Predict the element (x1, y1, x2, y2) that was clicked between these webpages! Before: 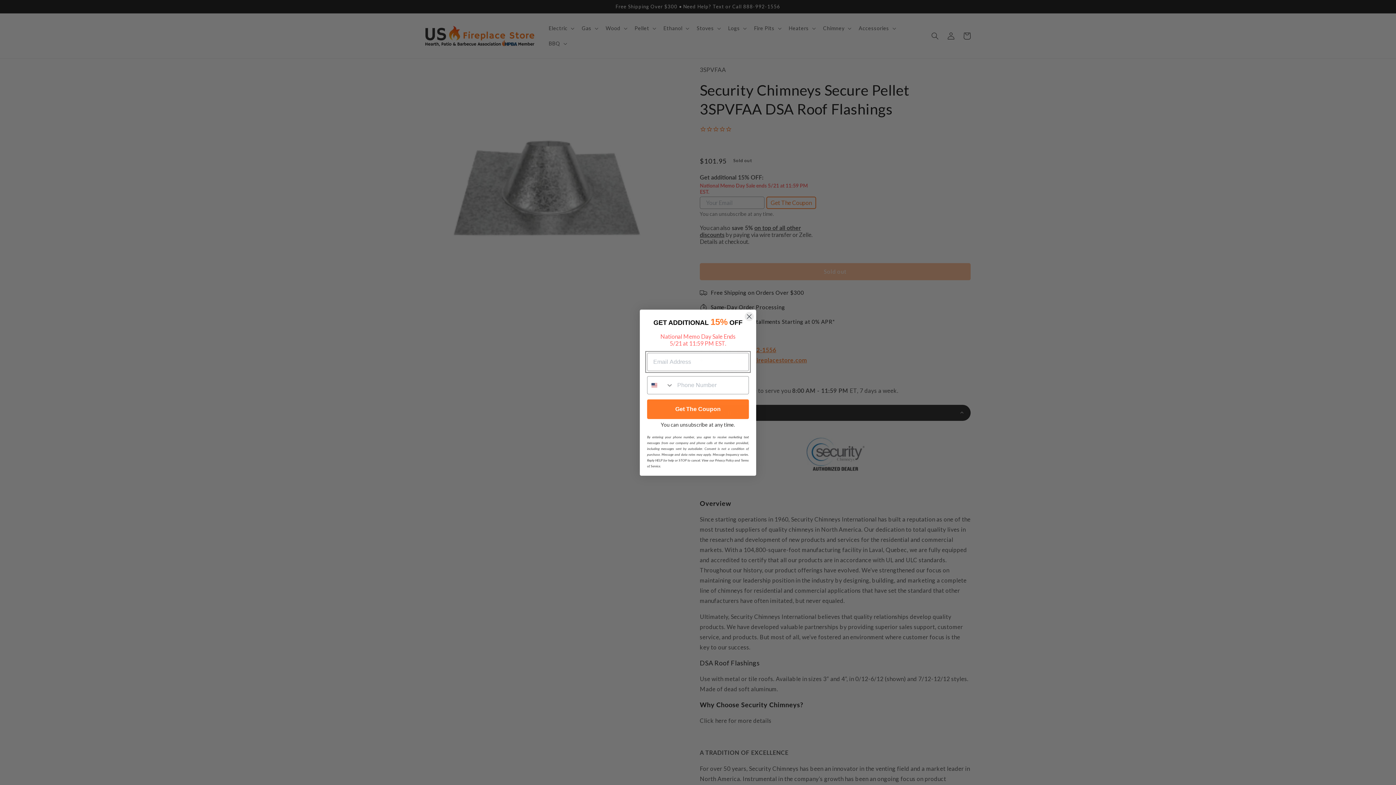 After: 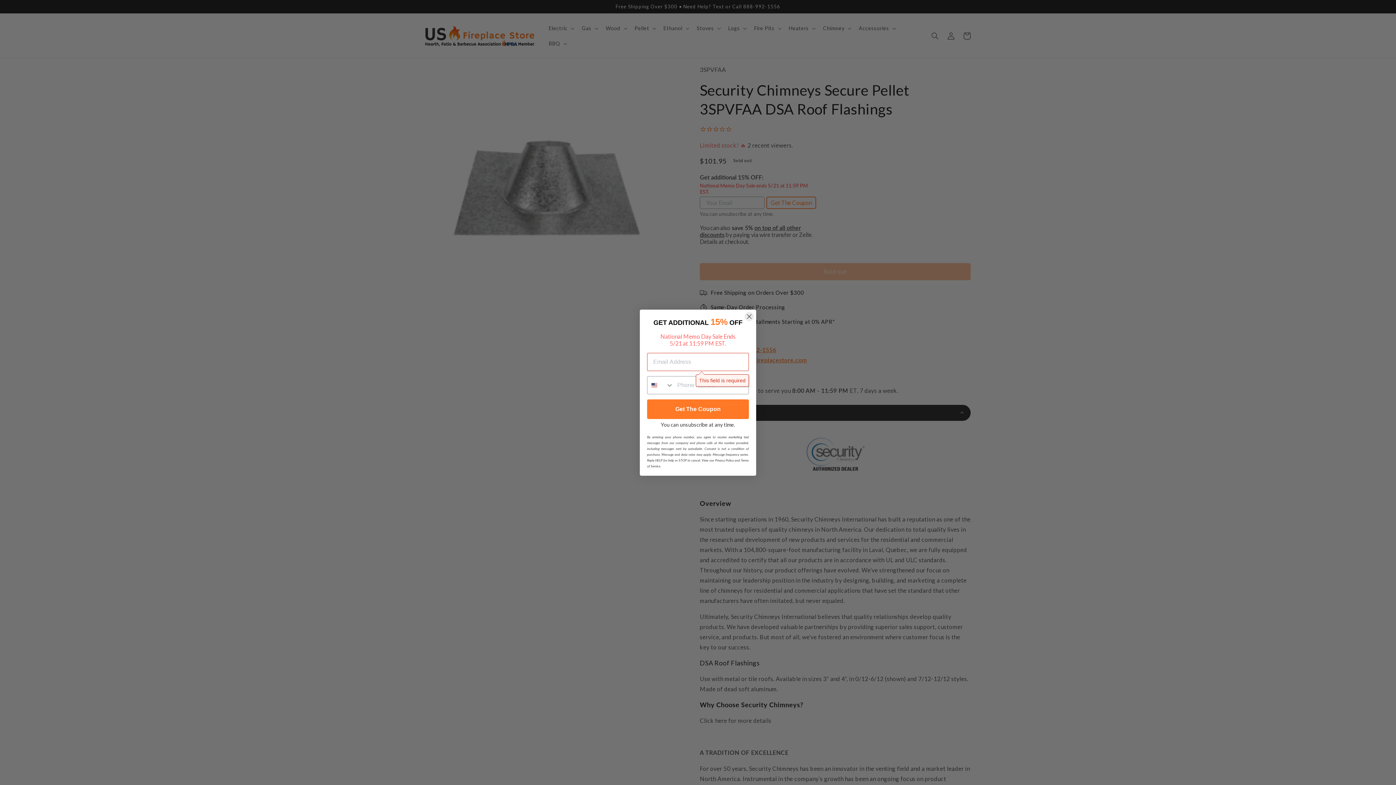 Action: bbox: (647, 399, 749, 419) label: Get The Coupon